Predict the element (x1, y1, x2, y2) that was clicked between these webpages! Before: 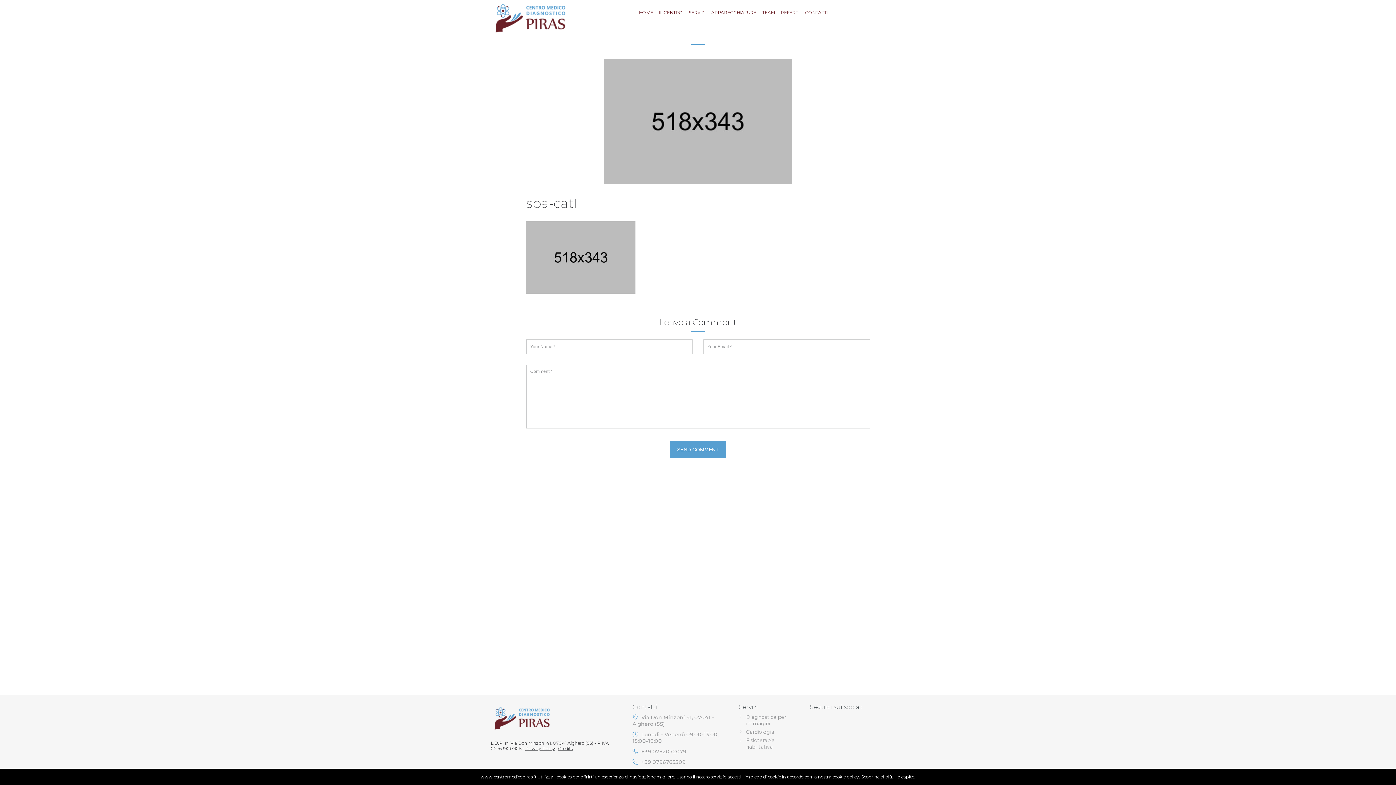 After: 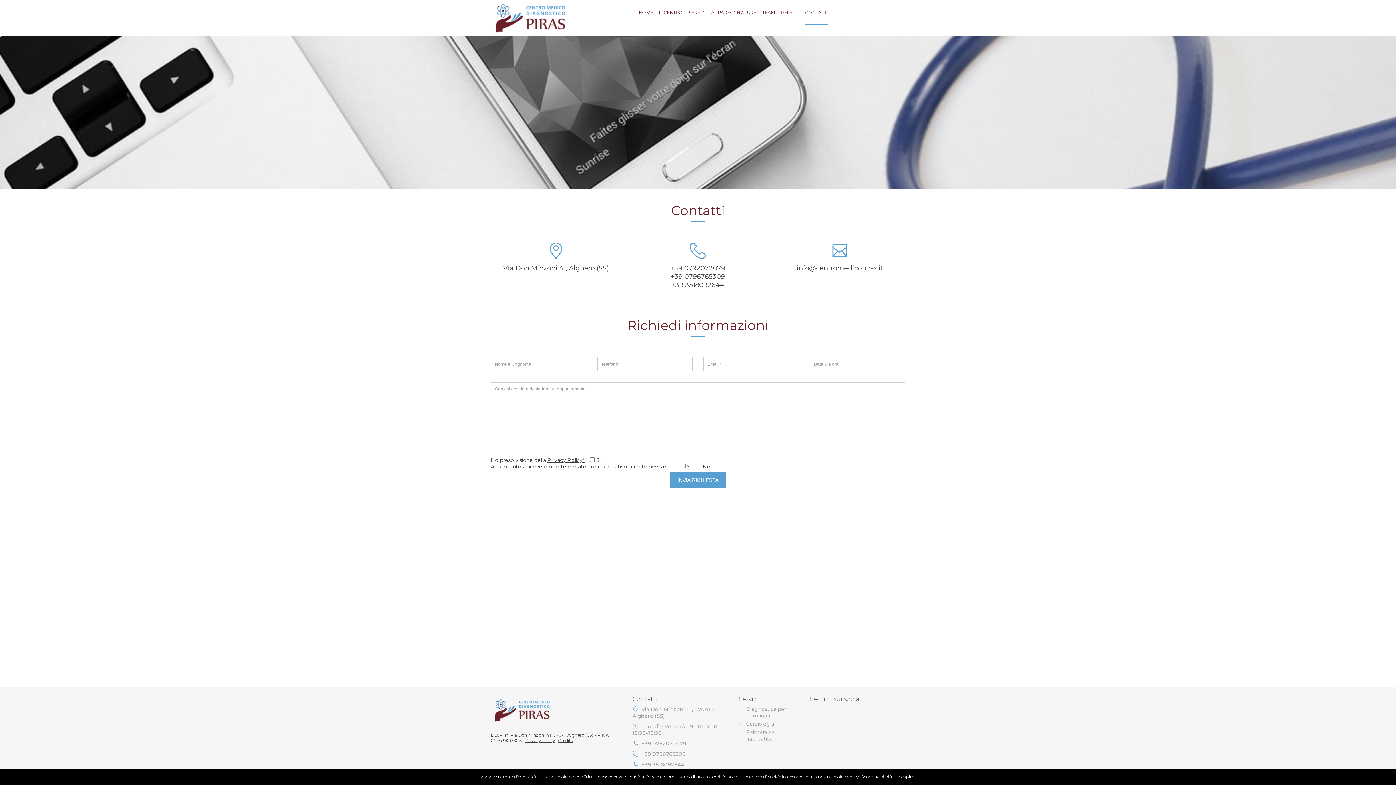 Action: label: CONTATTI bbox: (805, 0, 827, 25)